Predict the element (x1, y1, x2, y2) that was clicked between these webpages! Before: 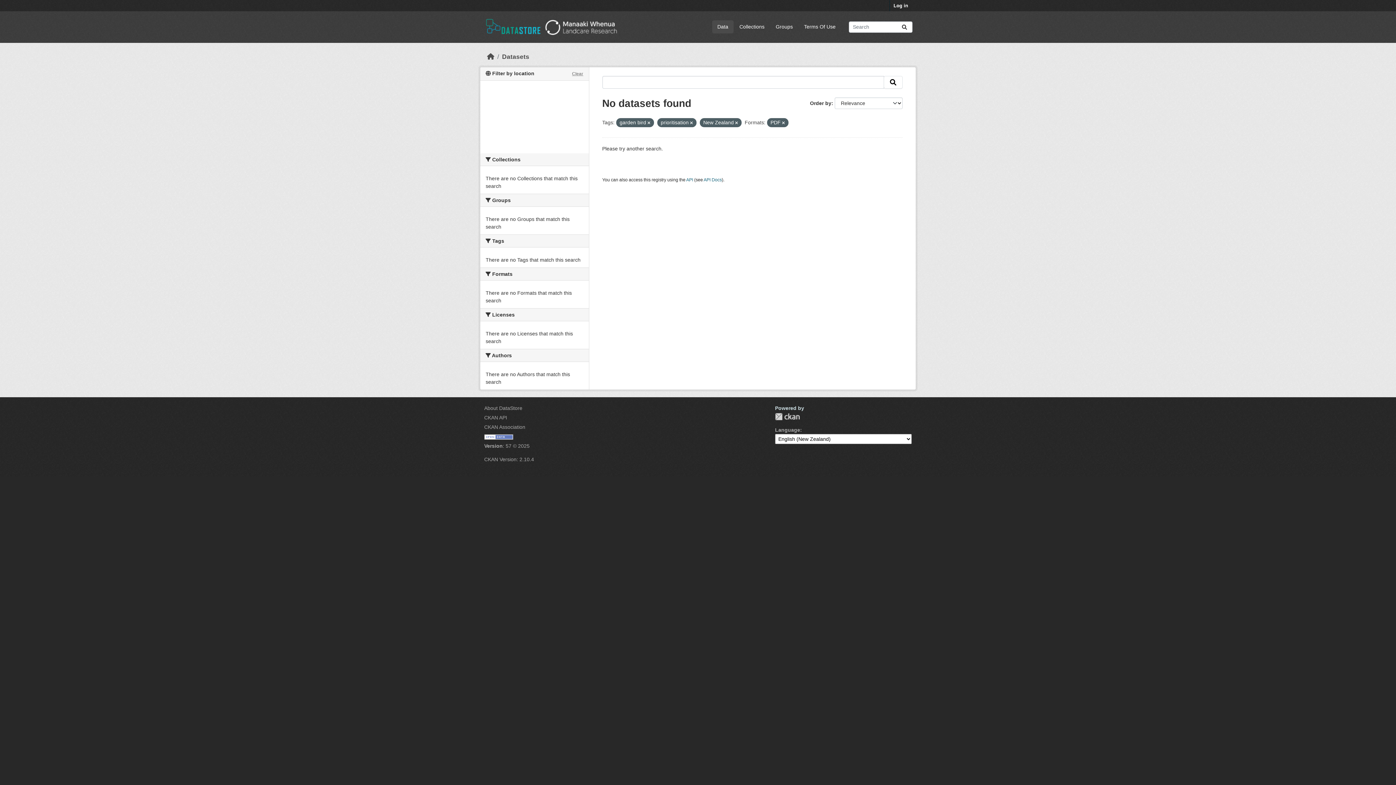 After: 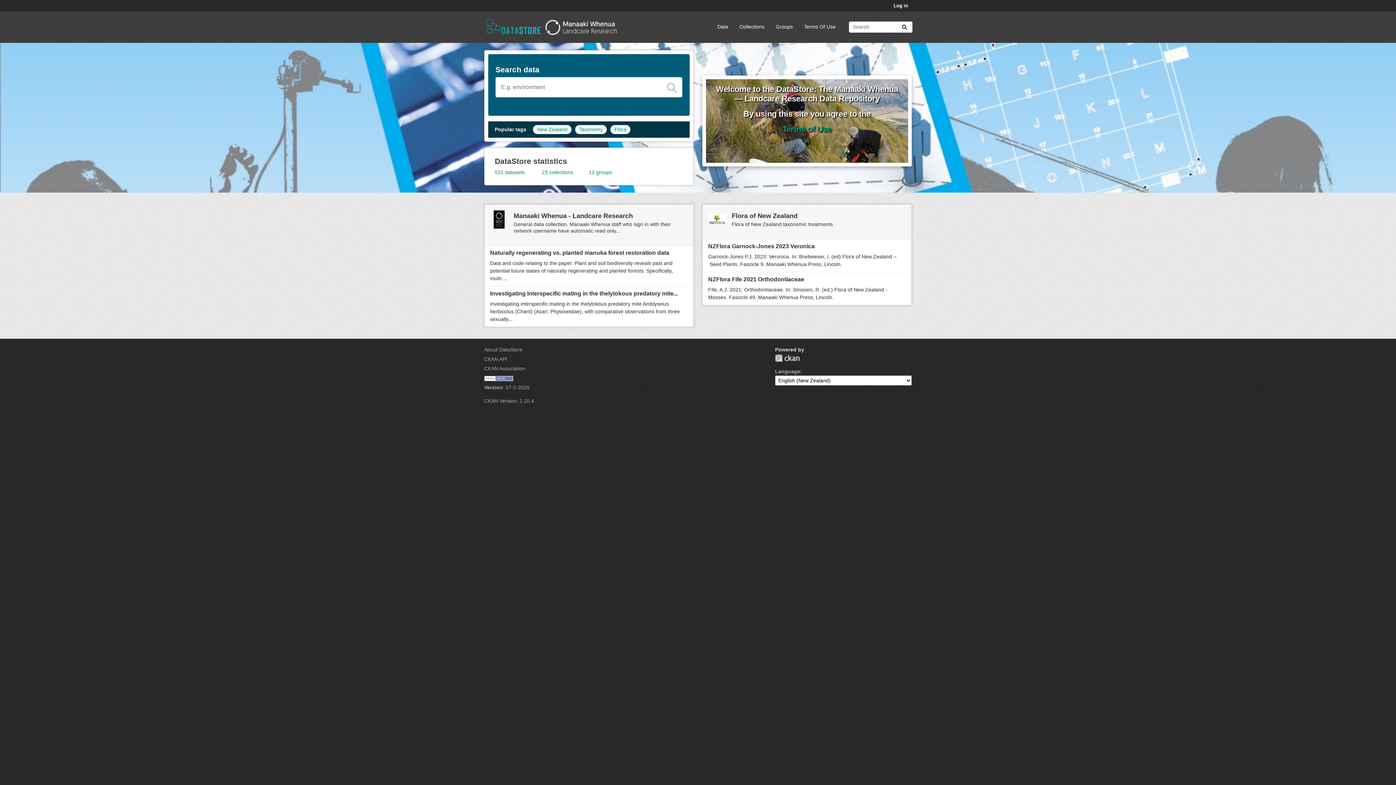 Action: bbox: (484, 17, 619, 37)